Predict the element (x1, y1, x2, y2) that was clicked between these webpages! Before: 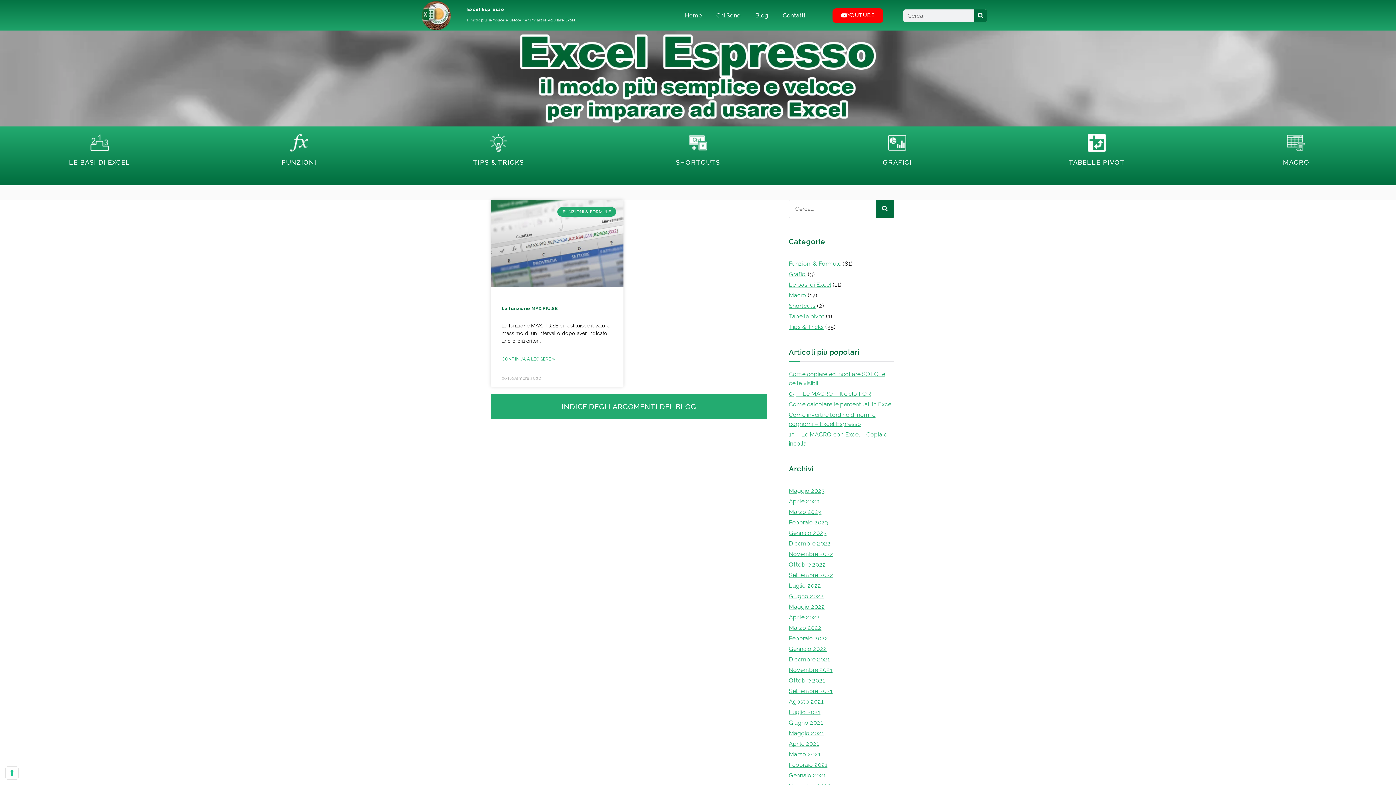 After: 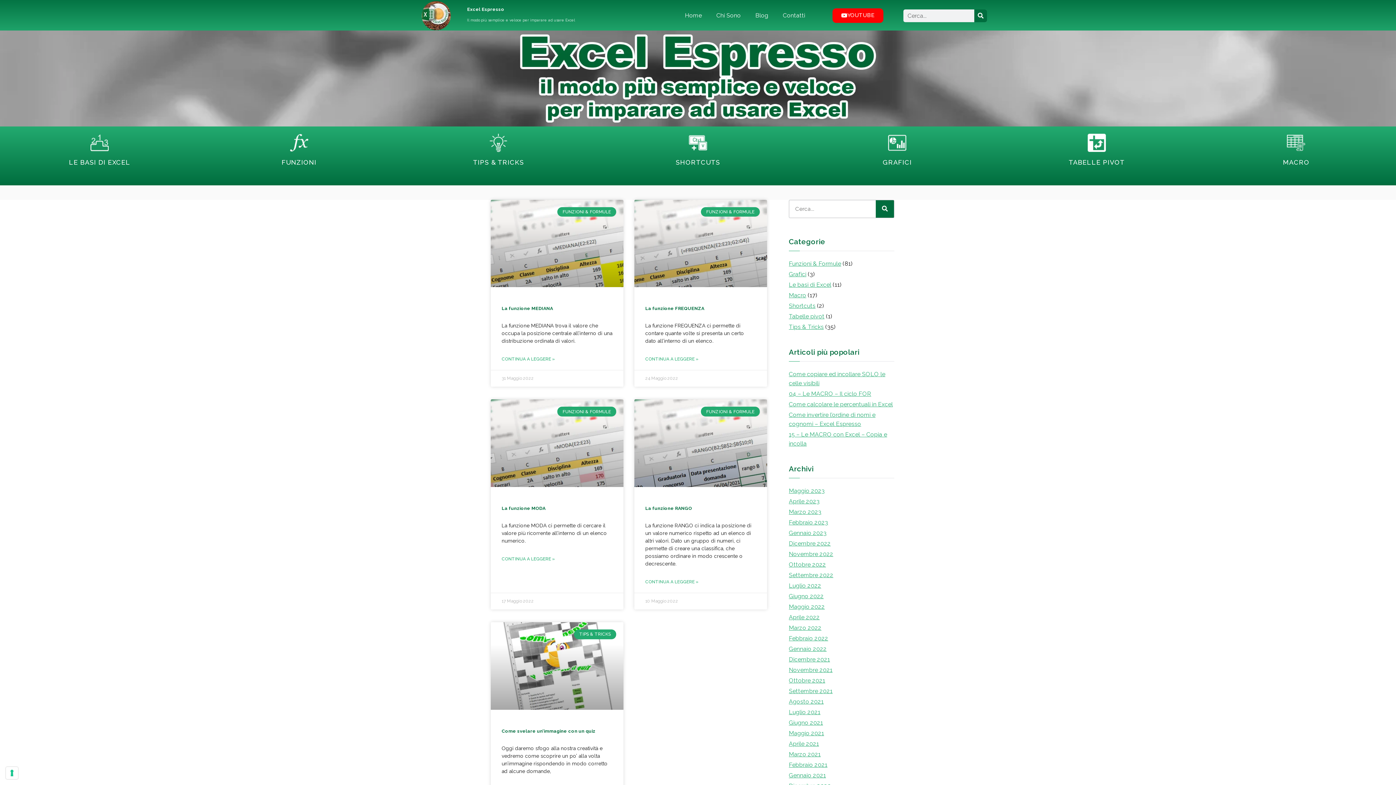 Action: label: Maggio 2022 bbox: (789, 601, 825, 612)